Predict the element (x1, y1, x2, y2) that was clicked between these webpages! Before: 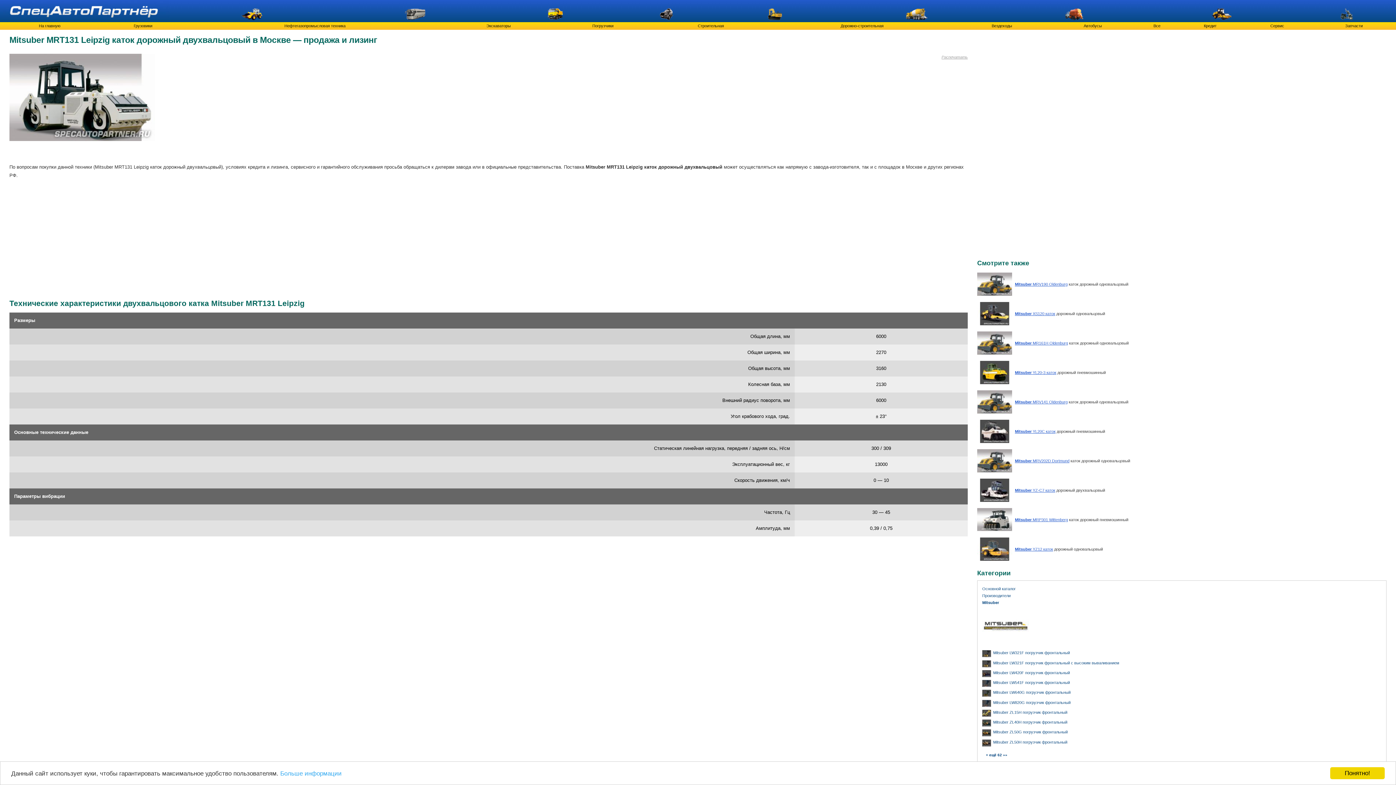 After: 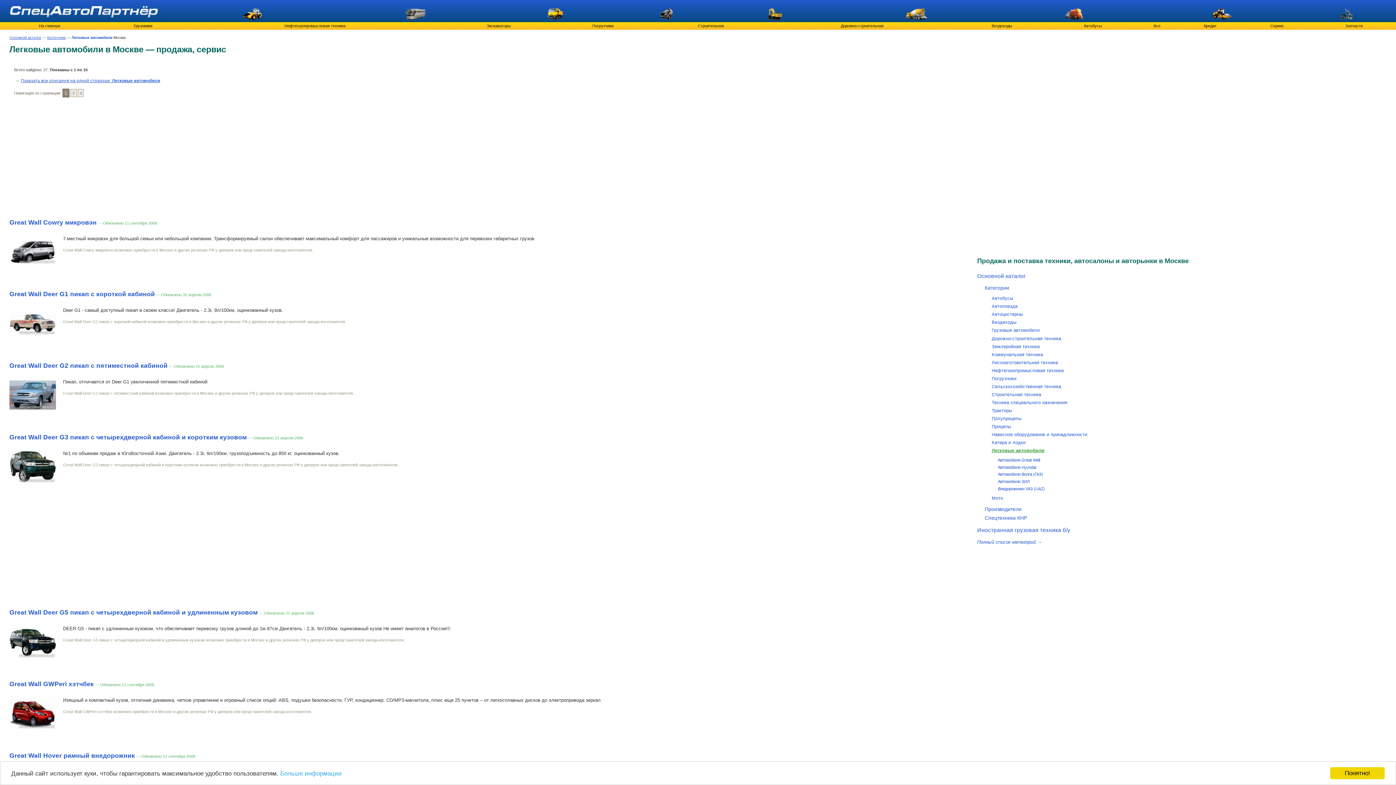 Action: bbox: (614, 8, 718, 20)